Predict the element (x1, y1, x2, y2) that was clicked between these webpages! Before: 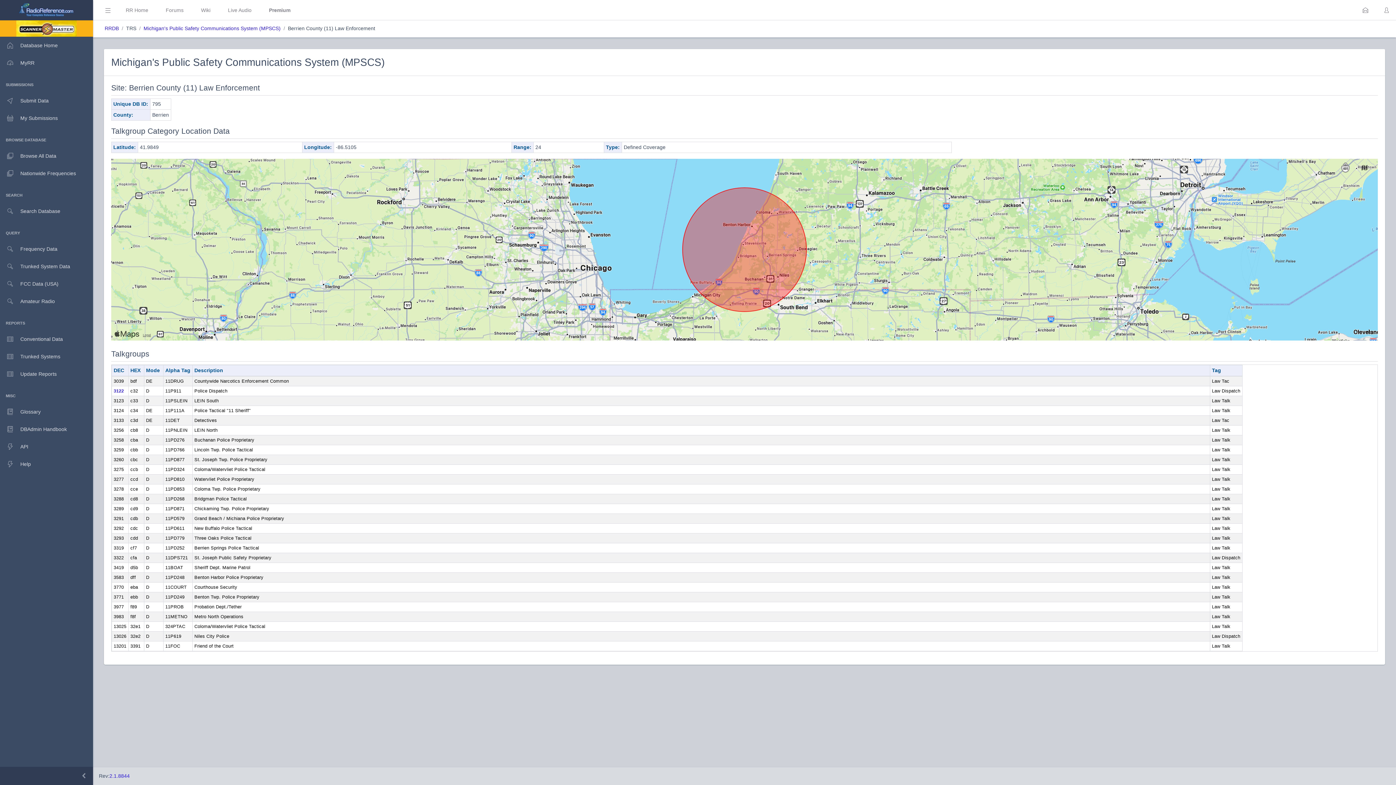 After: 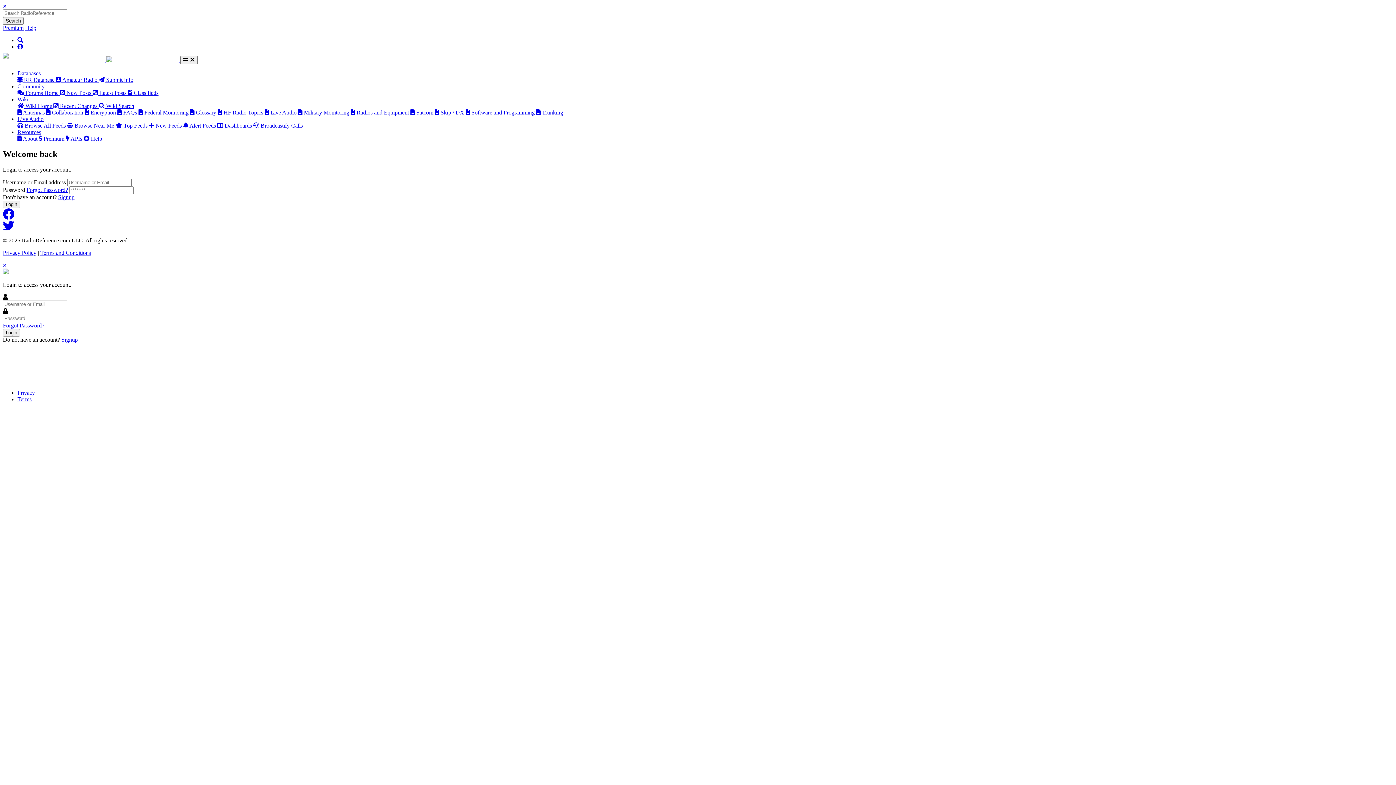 Action: bbox: (1377, 3, 1396, 16)